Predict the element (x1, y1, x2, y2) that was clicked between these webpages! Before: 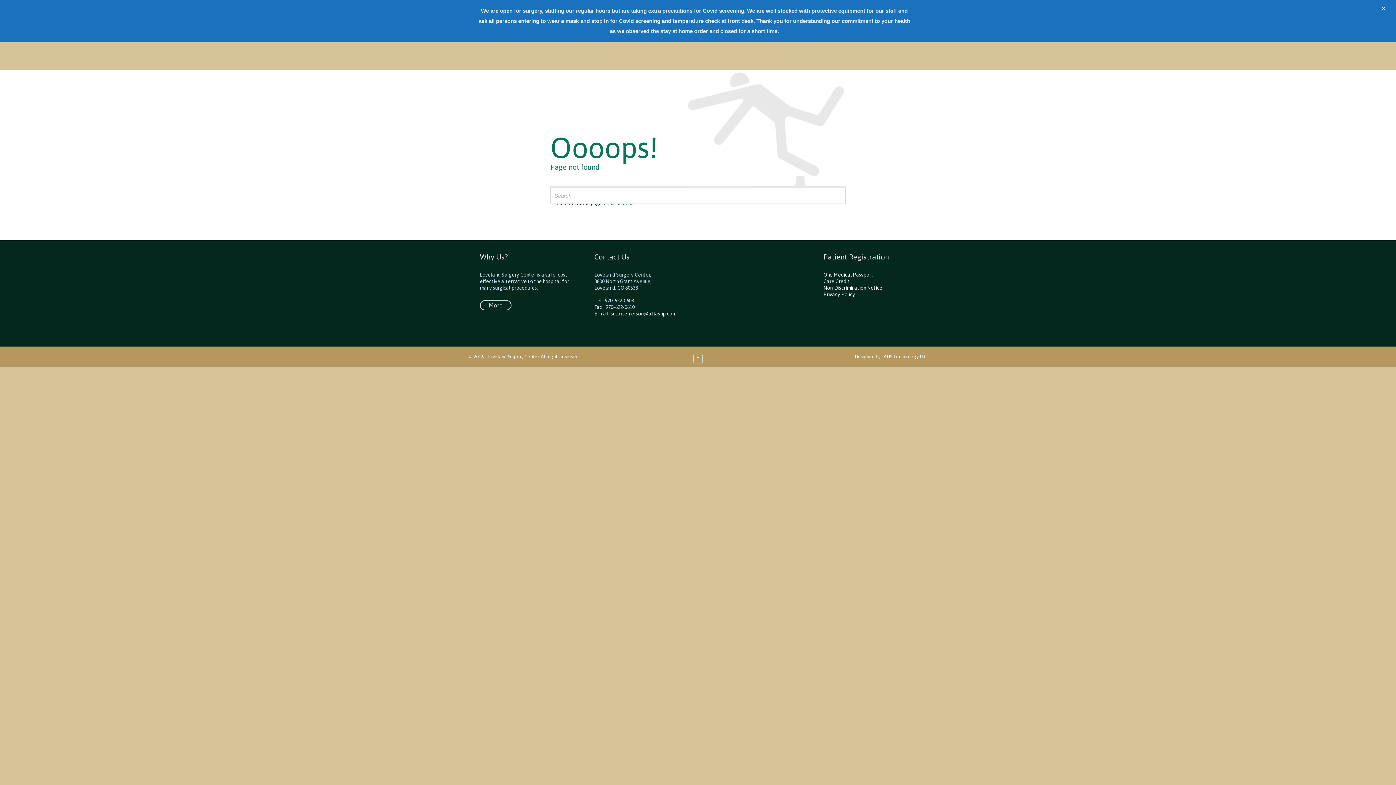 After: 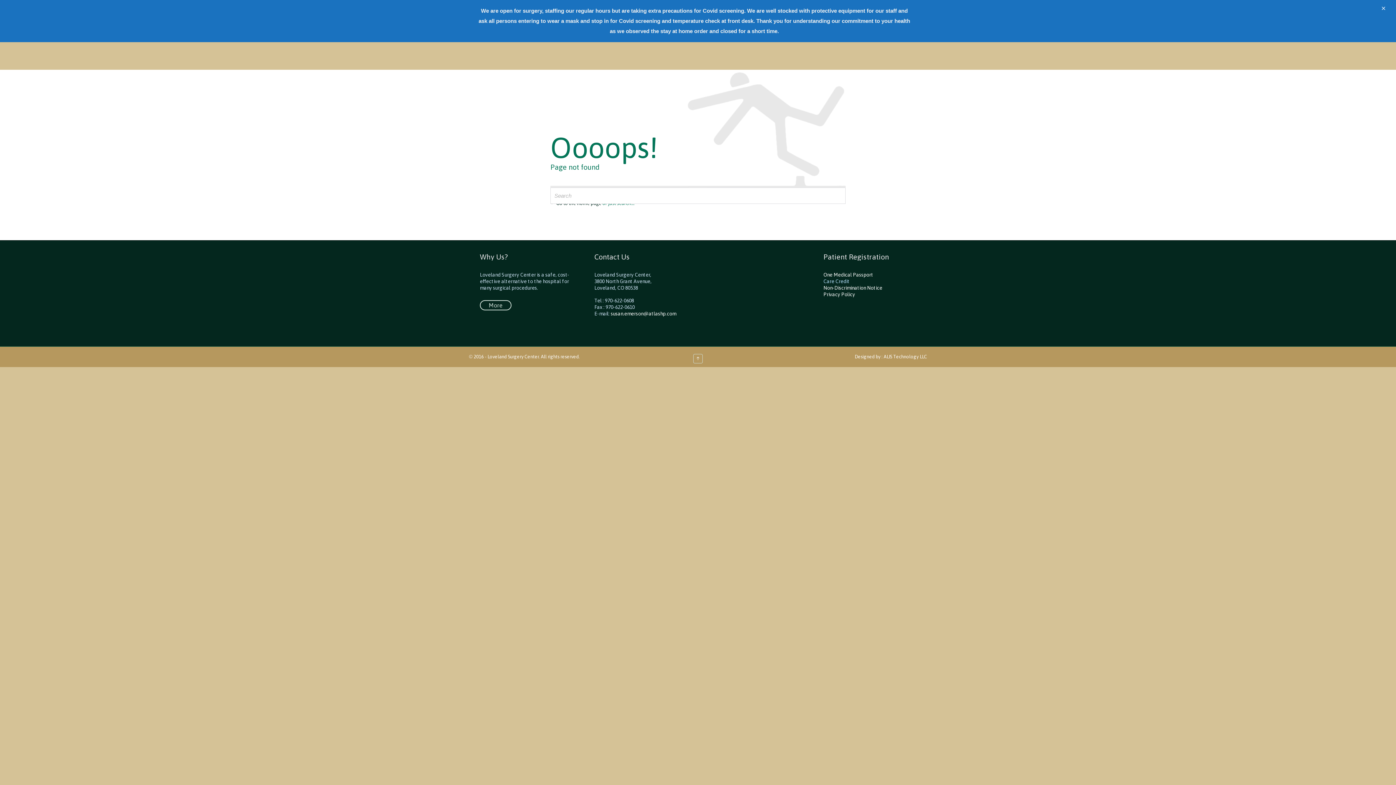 Action: bbox: (823, 278, 849, 284) label: Care Credit